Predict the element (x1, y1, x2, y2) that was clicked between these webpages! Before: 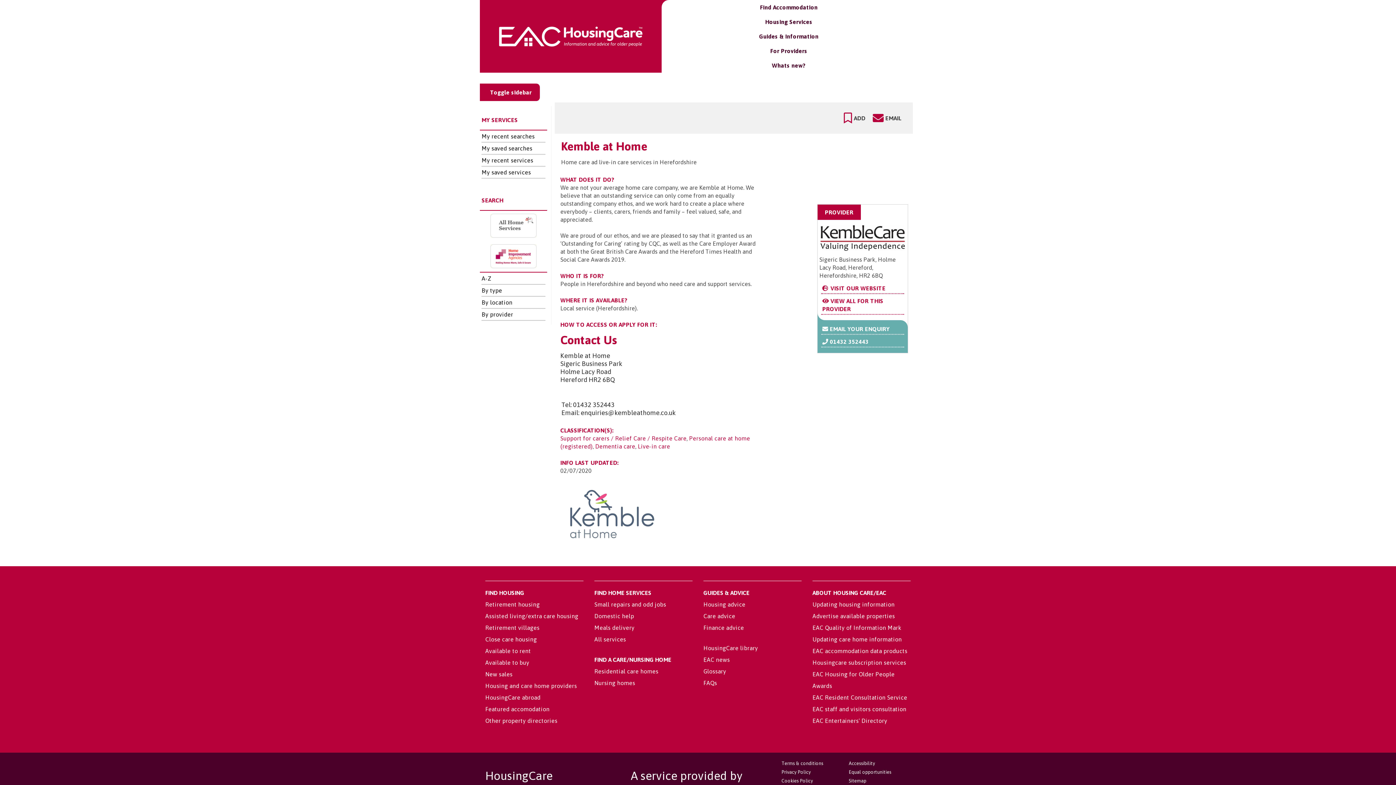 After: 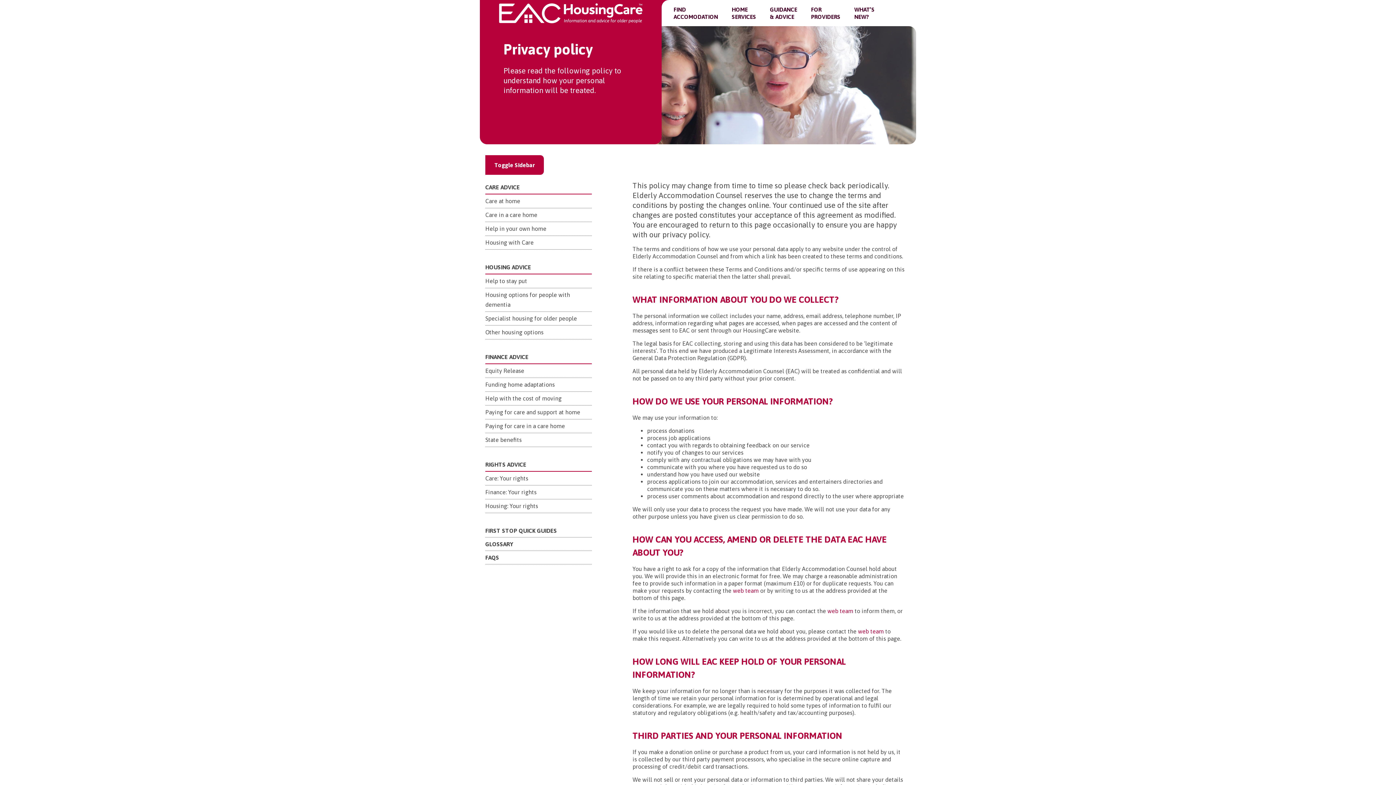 Action: bbox: (781, 769, 811, 775) label: Privacy Policy